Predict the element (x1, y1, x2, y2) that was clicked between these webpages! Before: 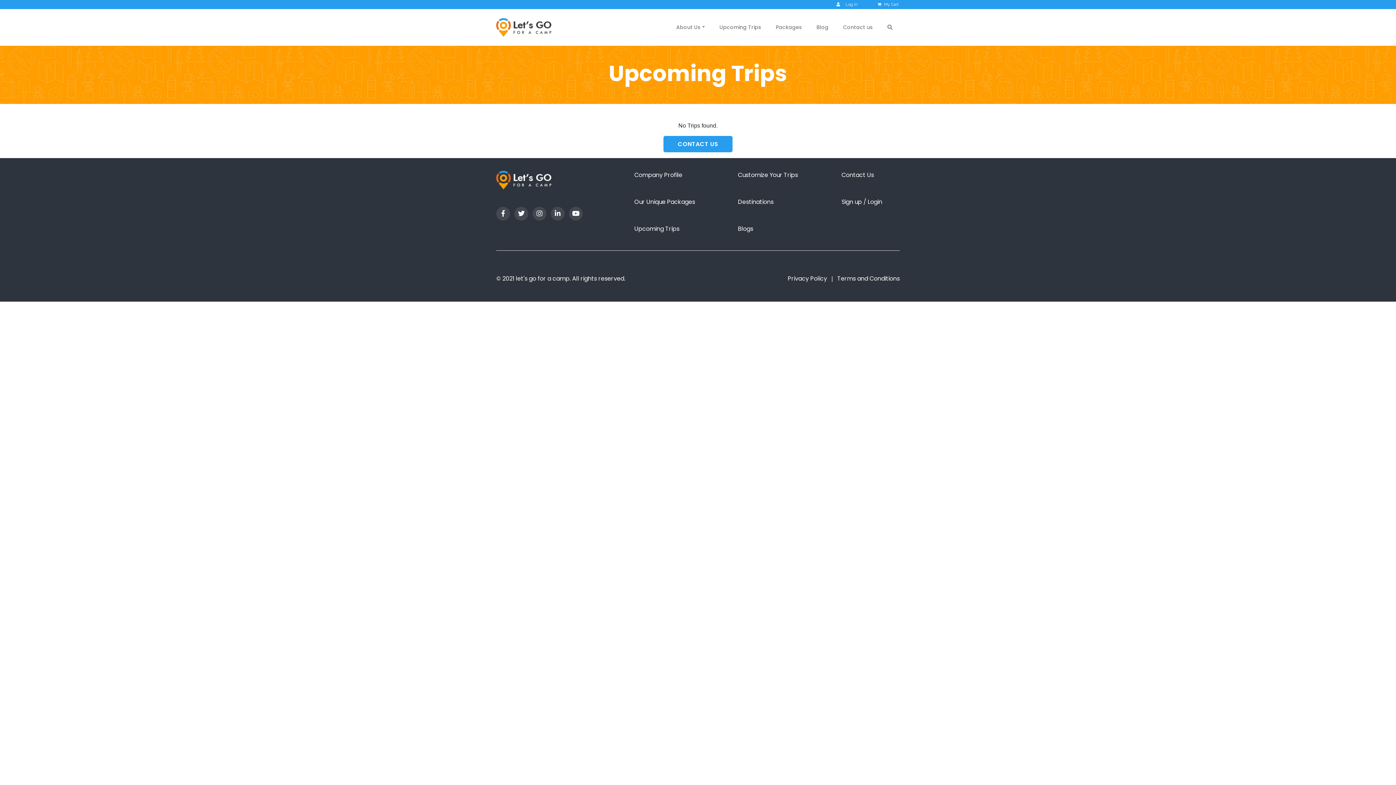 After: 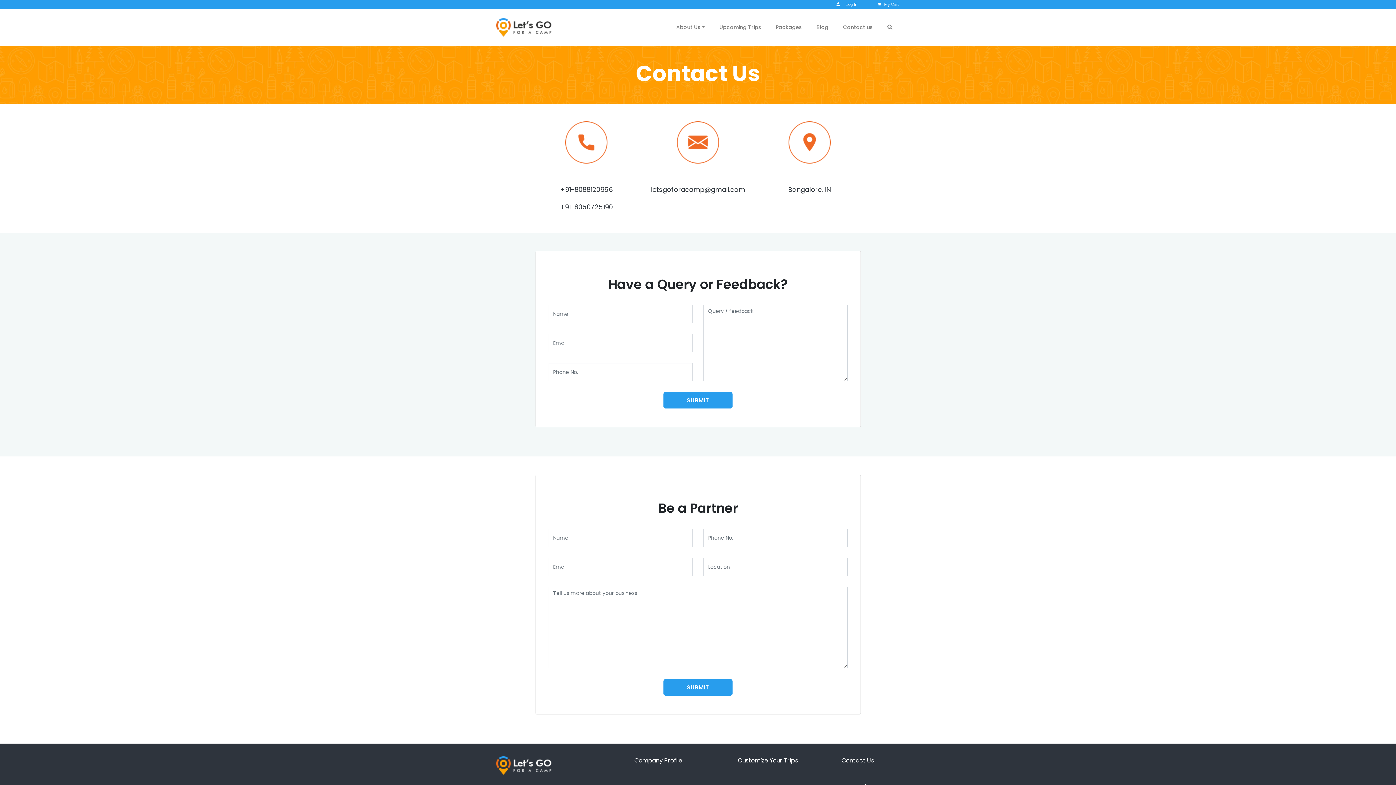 Action: bbox: (836, 20, 880, 34) label: Contact us